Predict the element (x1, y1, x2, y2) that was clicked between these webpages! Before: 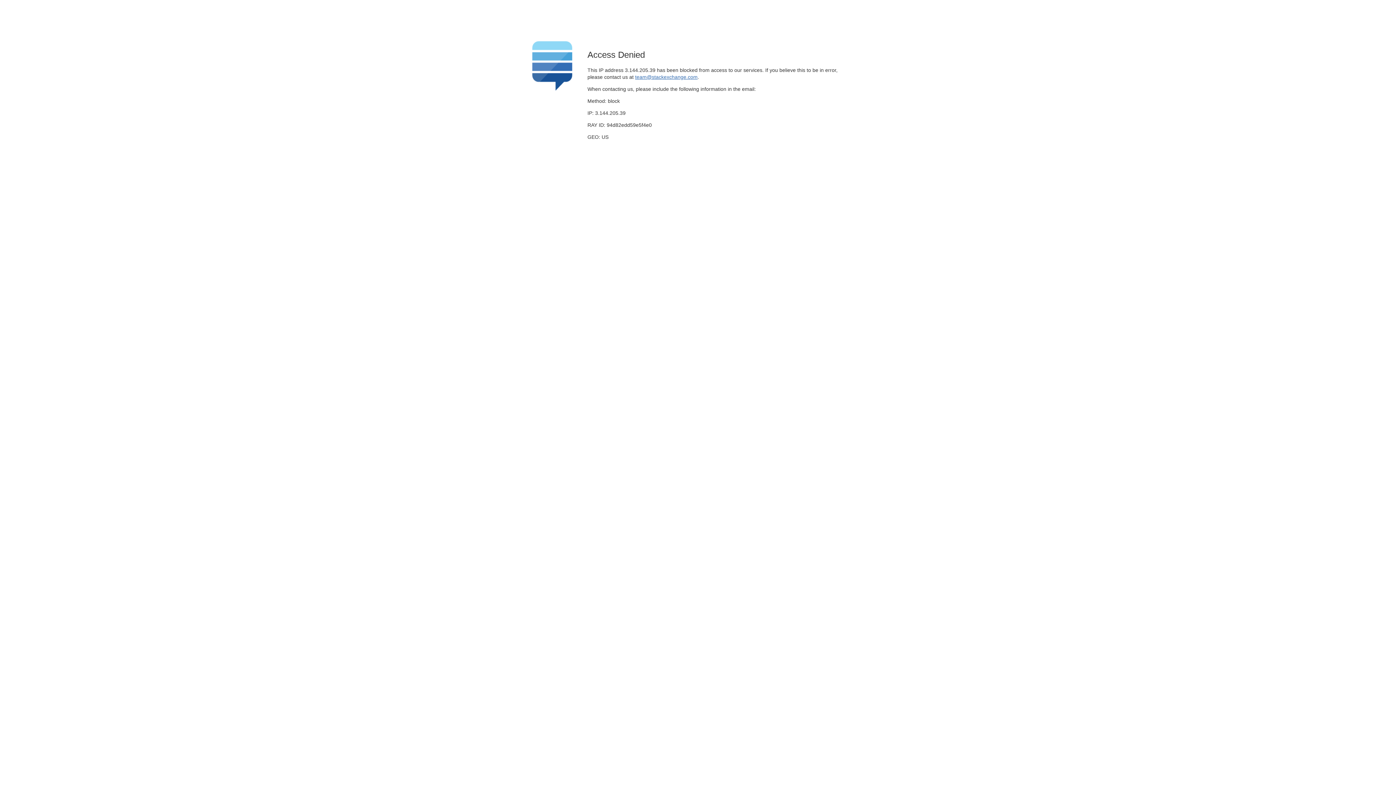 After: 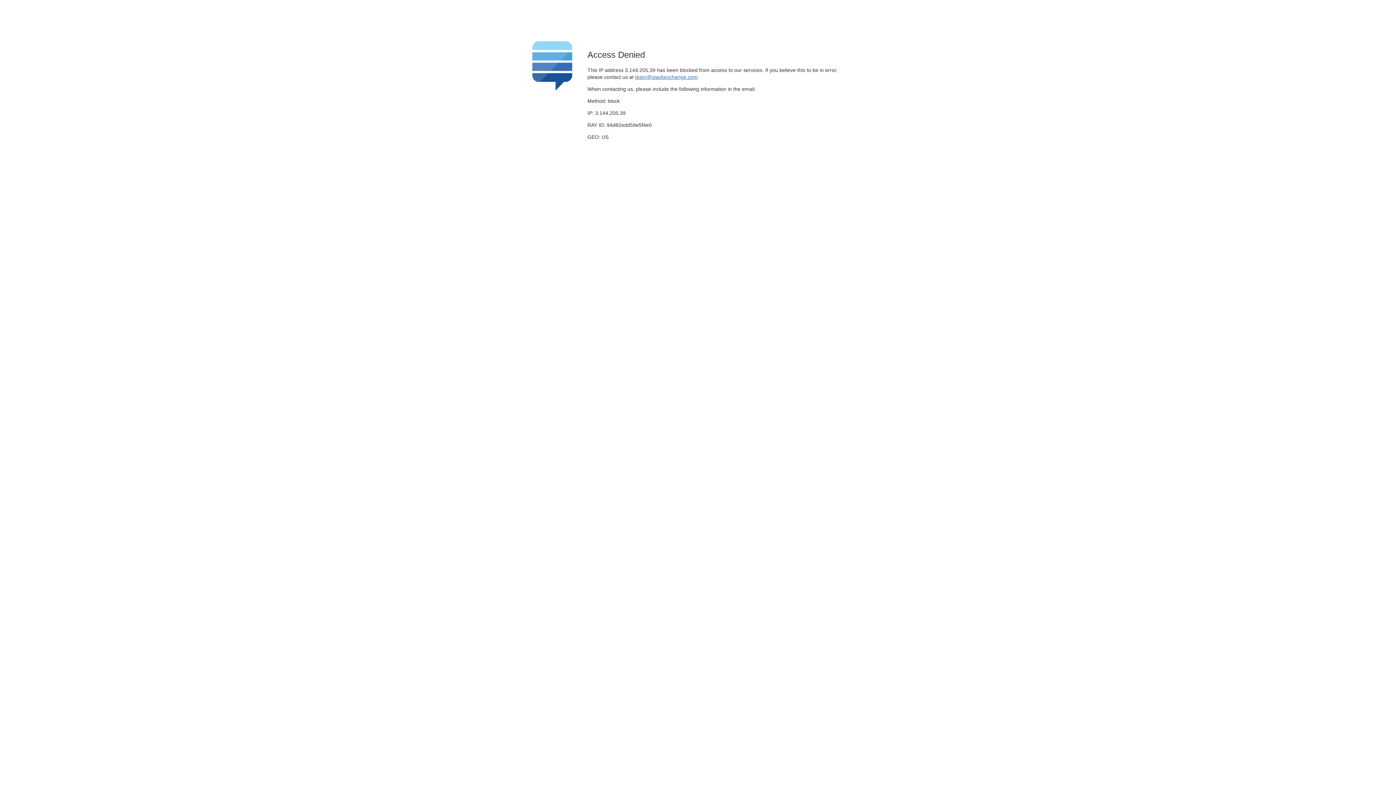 Action: label: team@stackexchange.com bbox: (635, 74, 697, 79)